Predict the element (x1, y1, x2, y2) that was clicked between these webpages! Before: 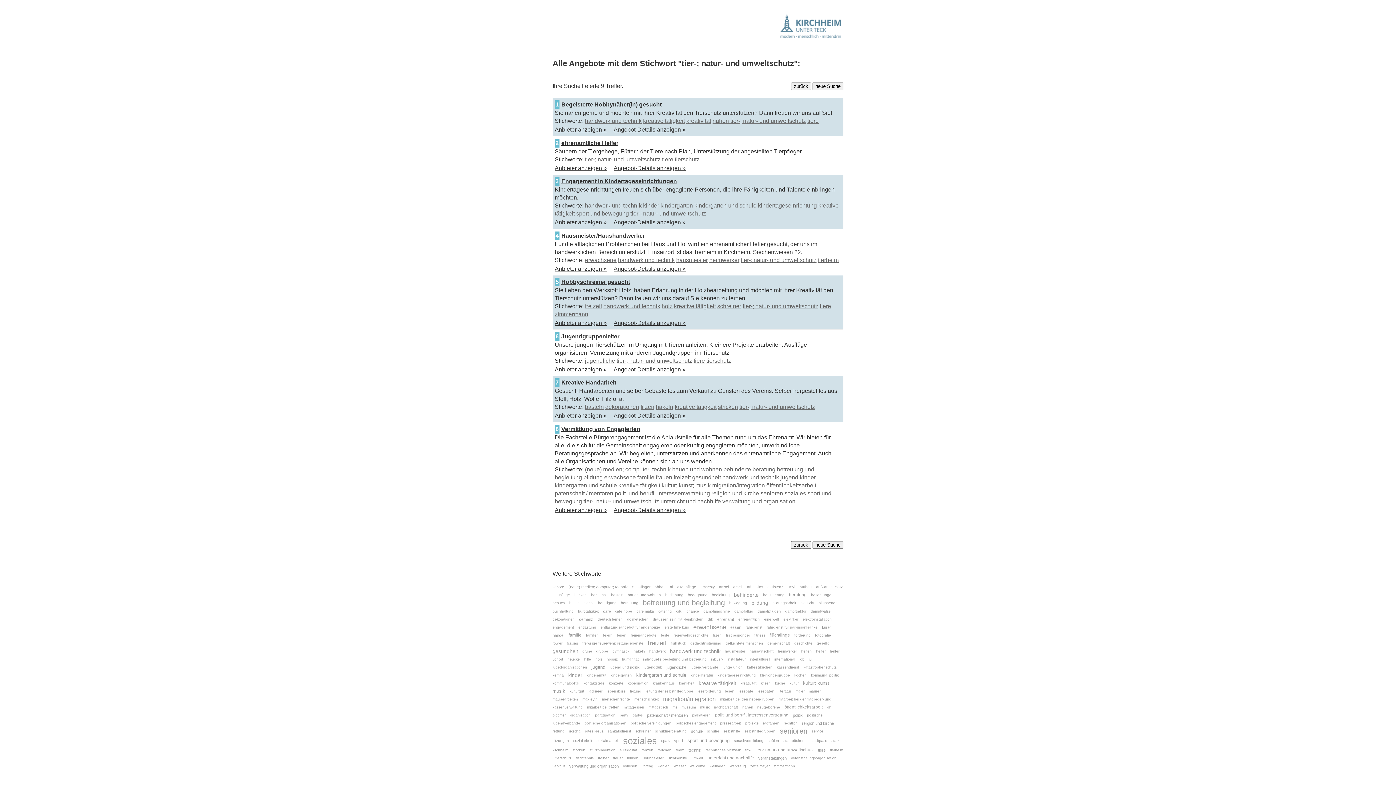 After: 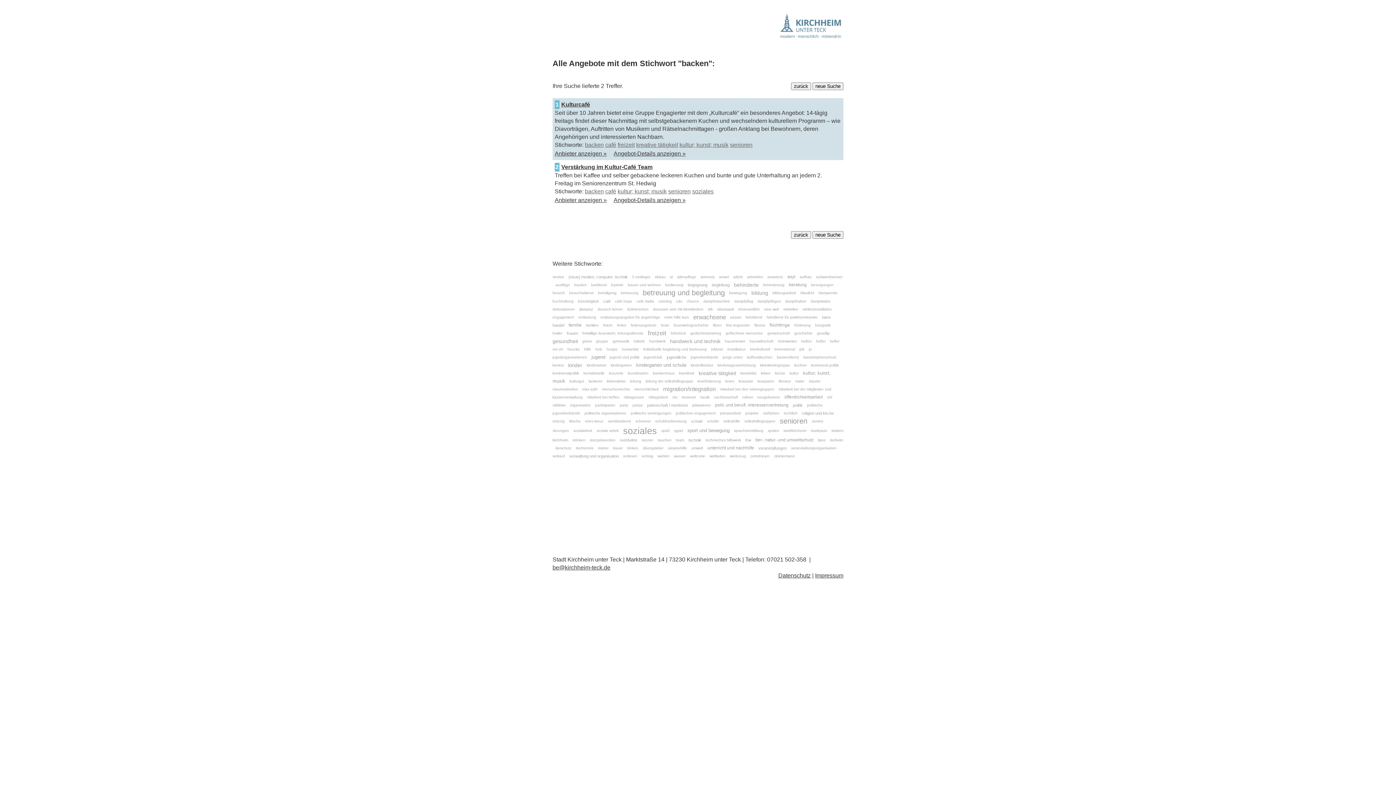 Action: label: backen bbox: (574, 593, 586, 597)